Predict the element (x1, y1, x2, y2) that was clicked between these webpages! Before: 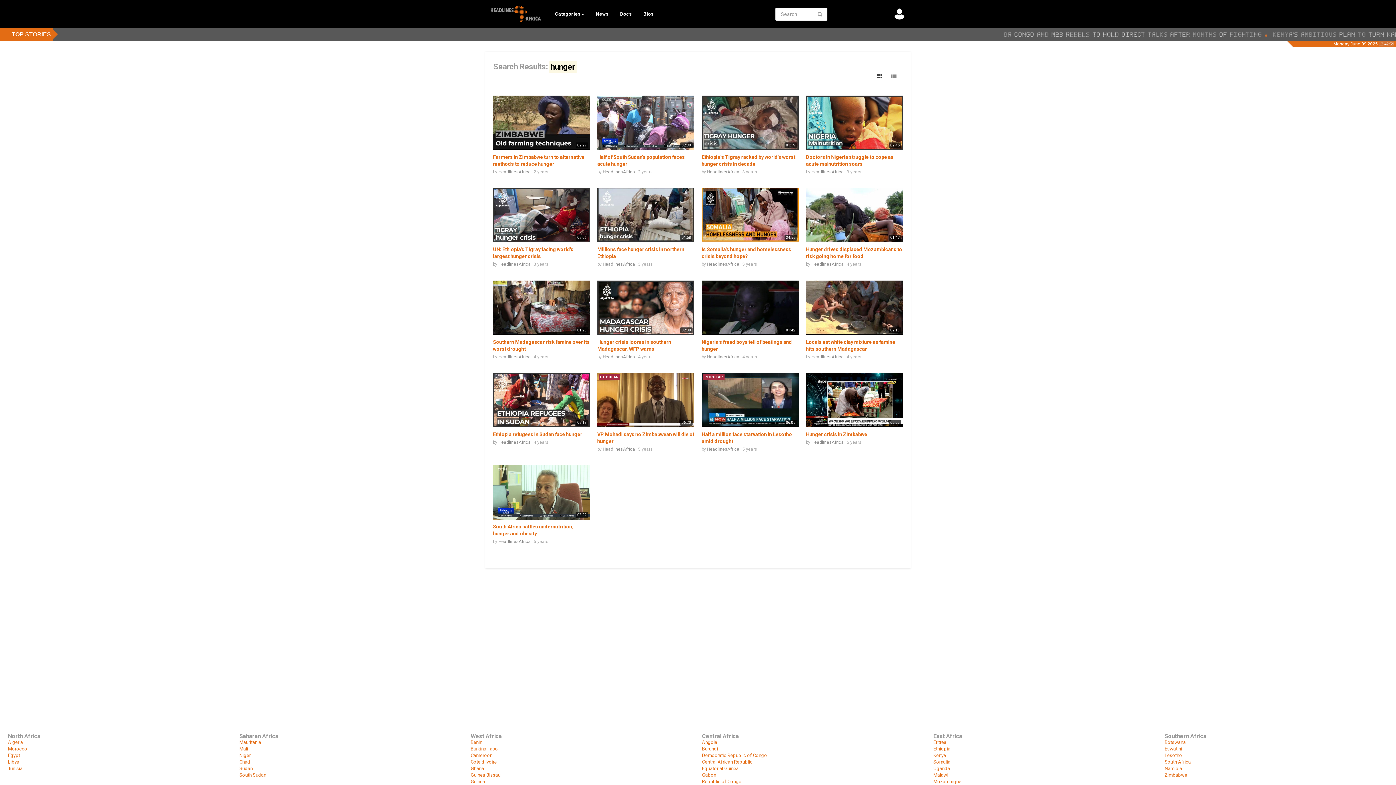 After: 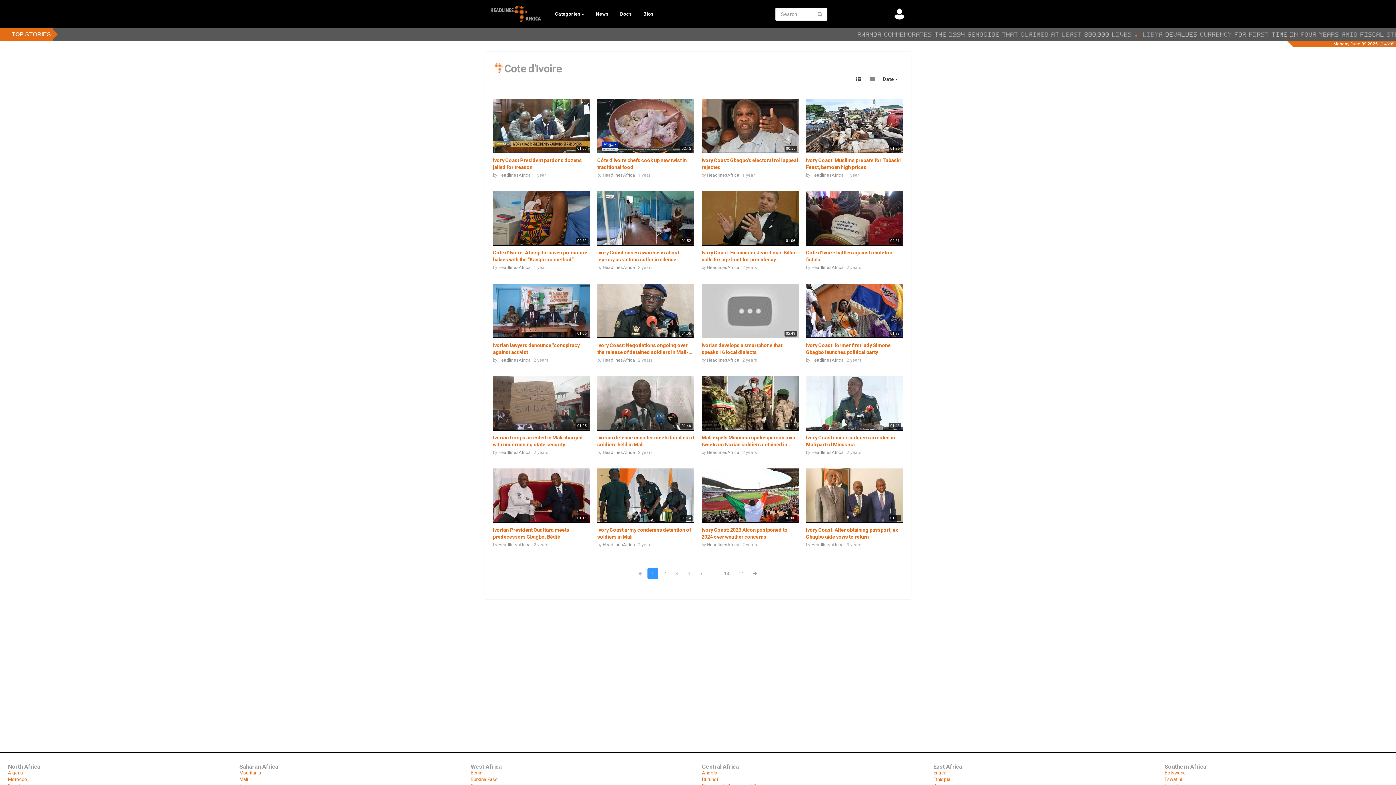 Action: bbox: (470, 759, 496, 765) label: Cote d'Ivoire